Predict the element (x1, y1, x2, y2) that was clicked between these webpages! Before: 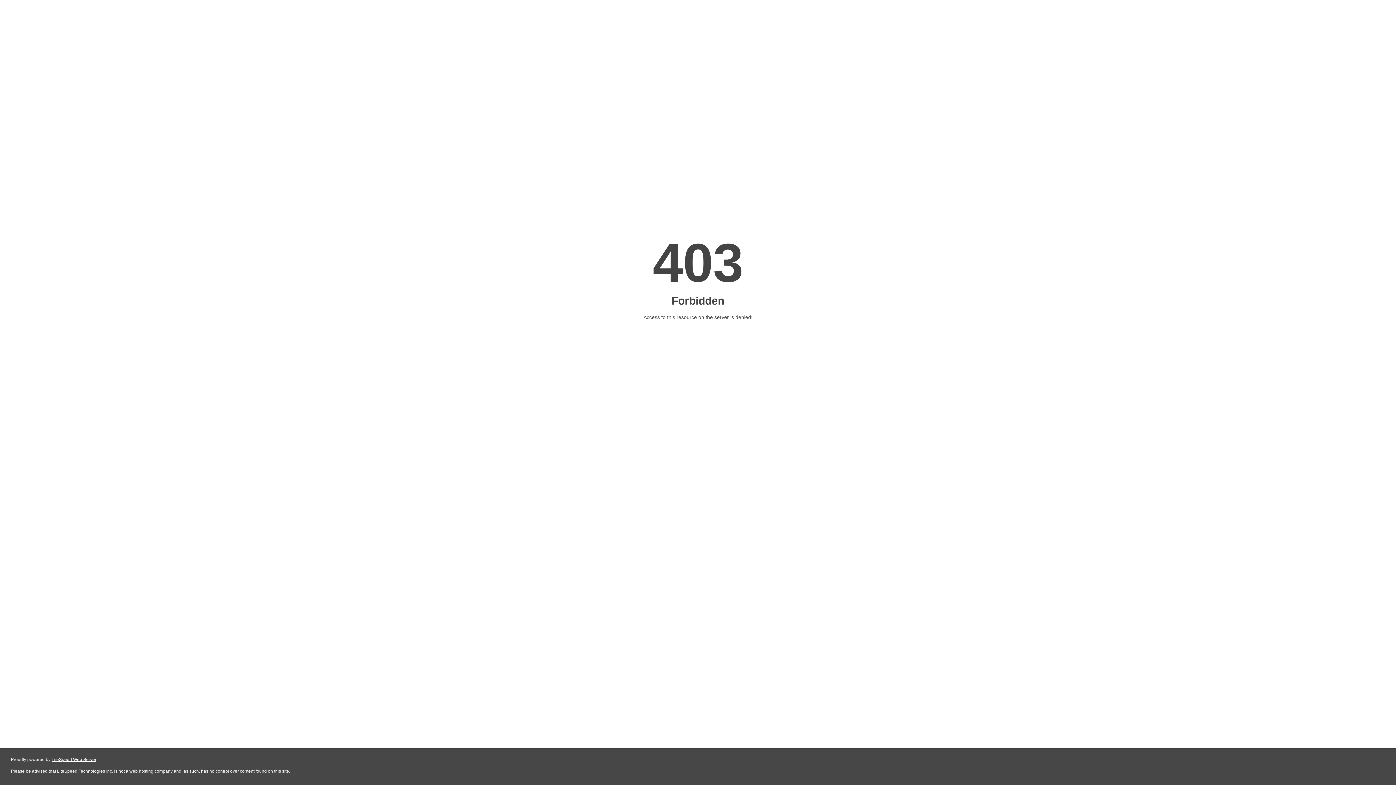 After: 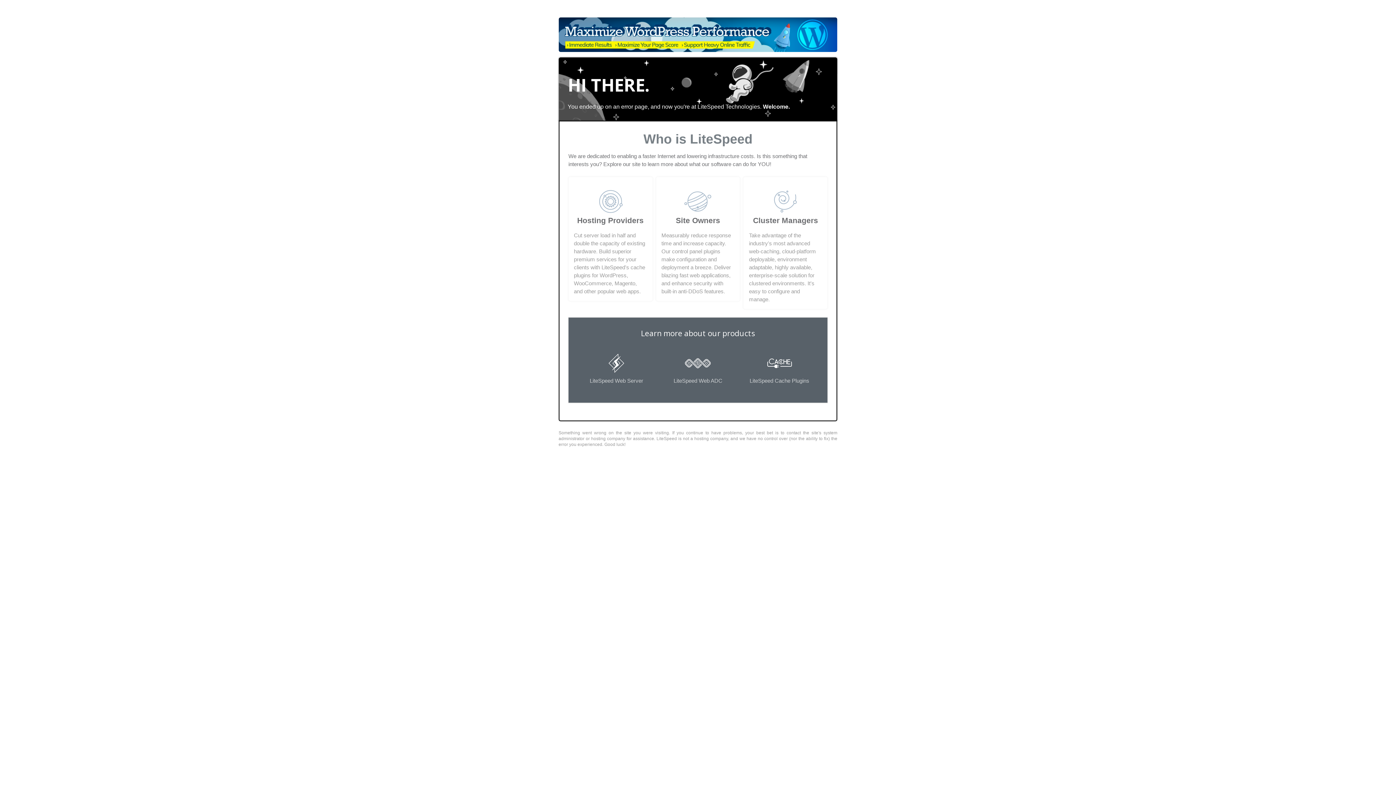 Action: label: LiteSpeed Web Server bbox: (51, 757, 96, 762)